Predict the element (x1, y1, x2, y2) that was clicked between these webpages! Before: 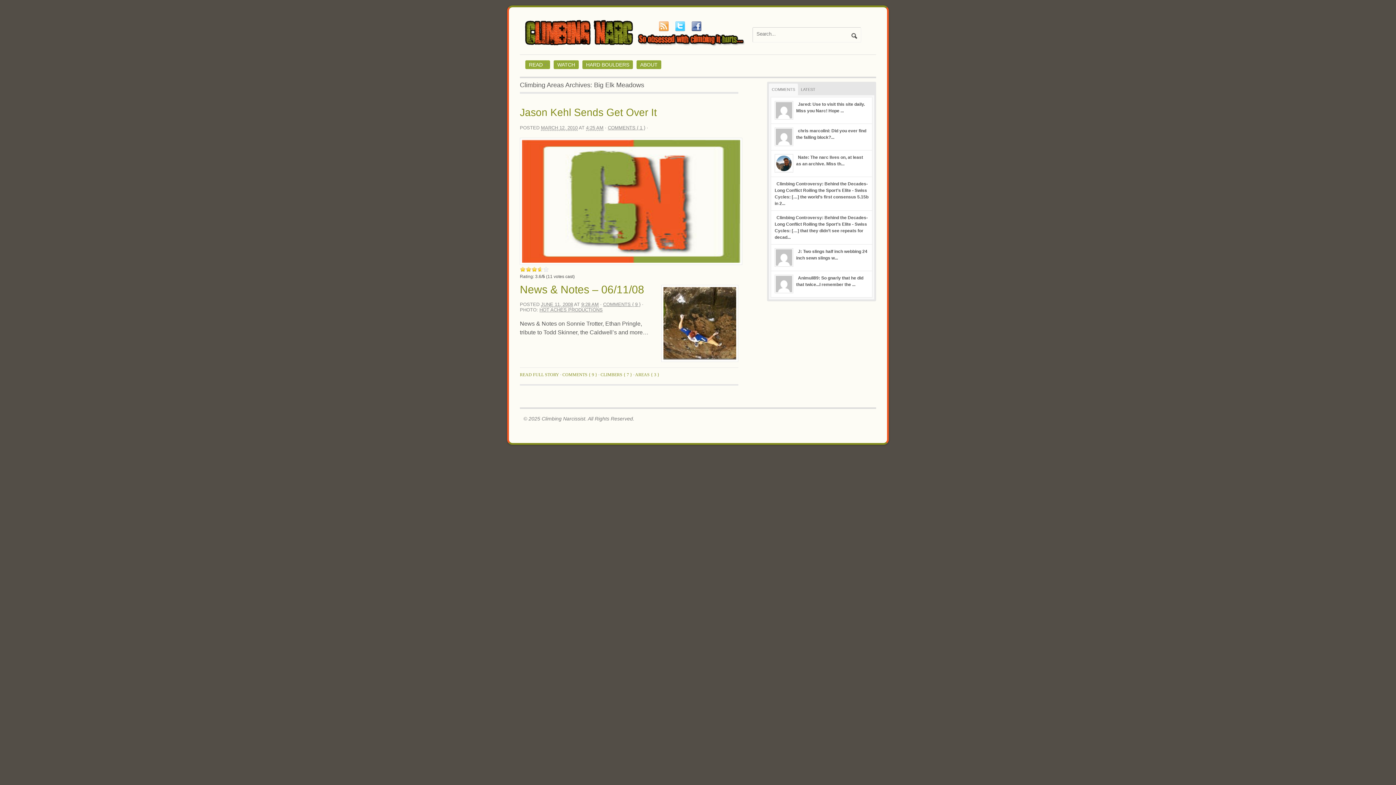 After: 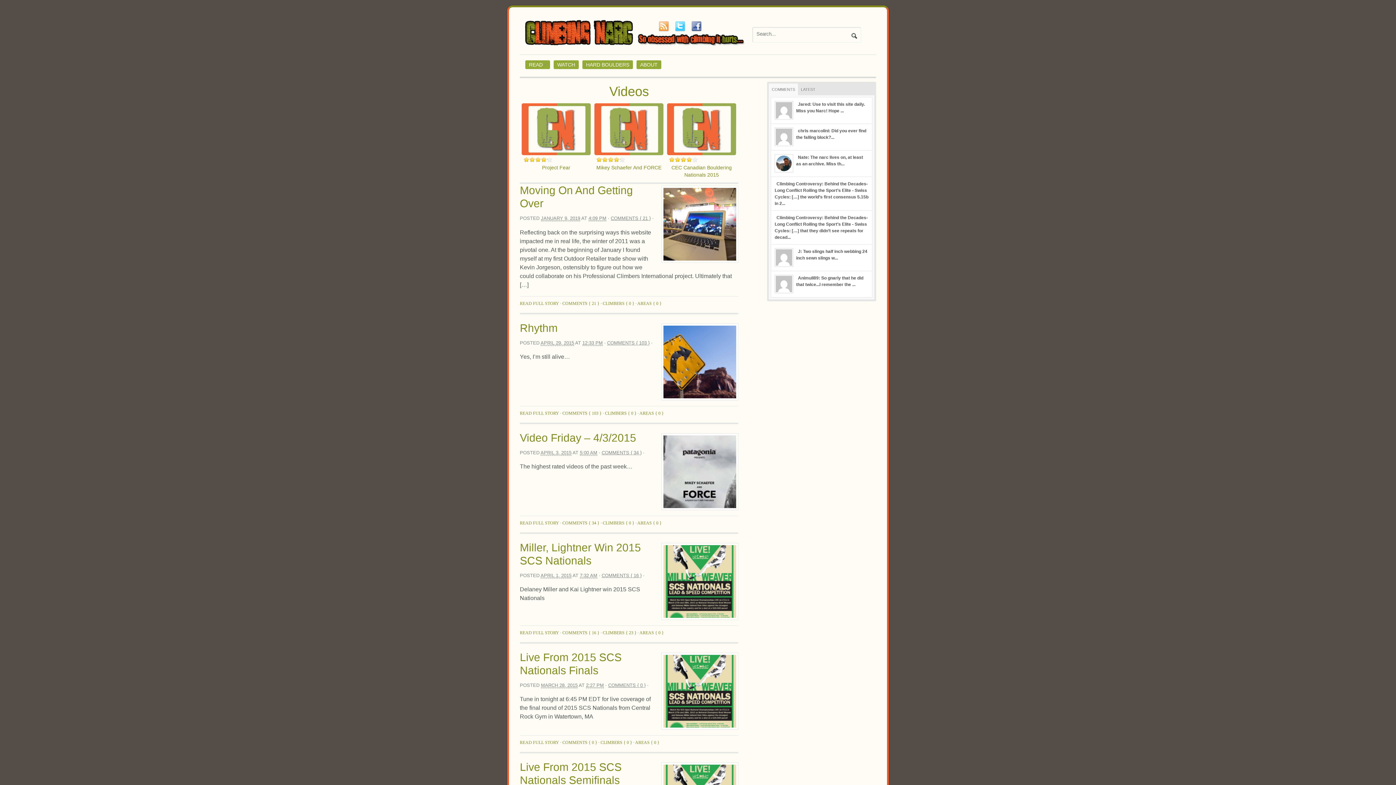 Action: bbox: (520, 42, 752, 48)